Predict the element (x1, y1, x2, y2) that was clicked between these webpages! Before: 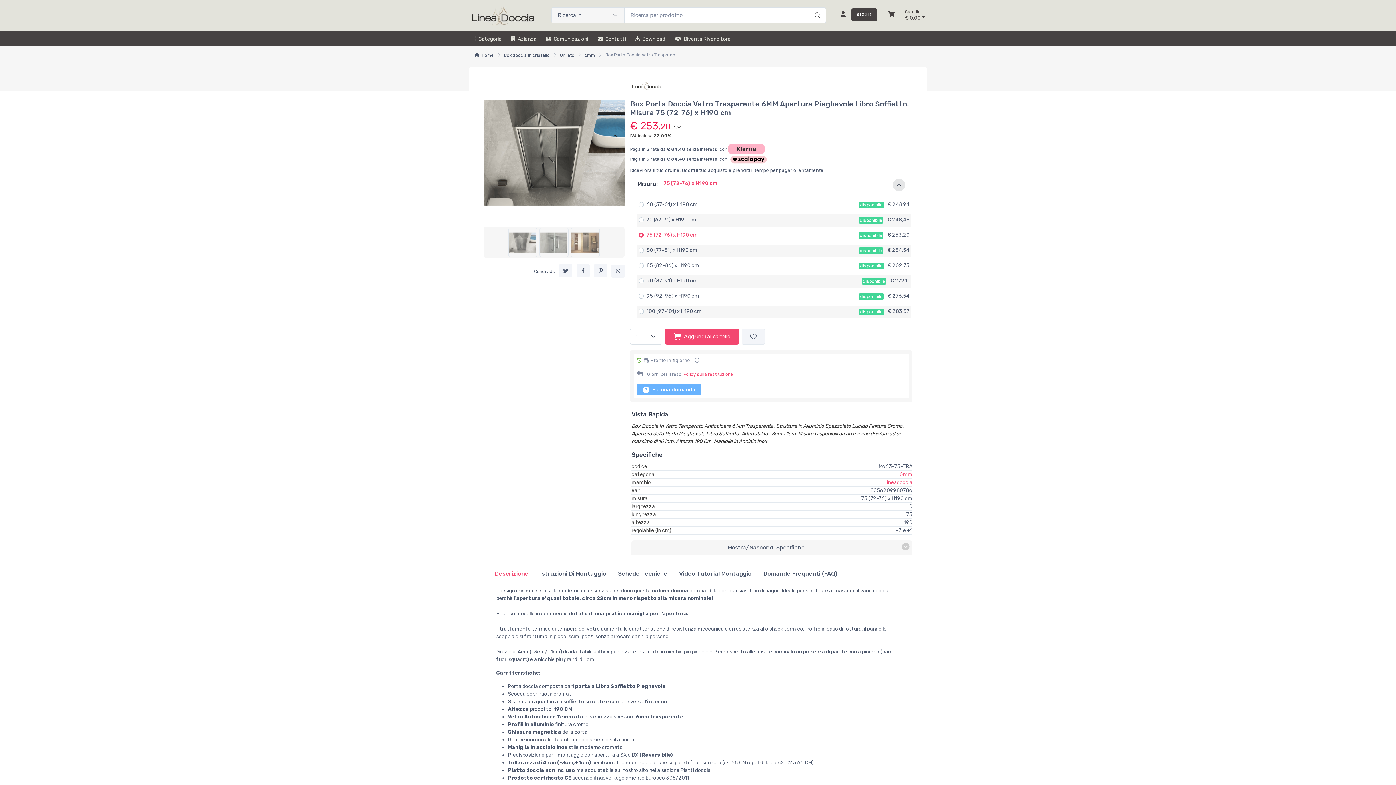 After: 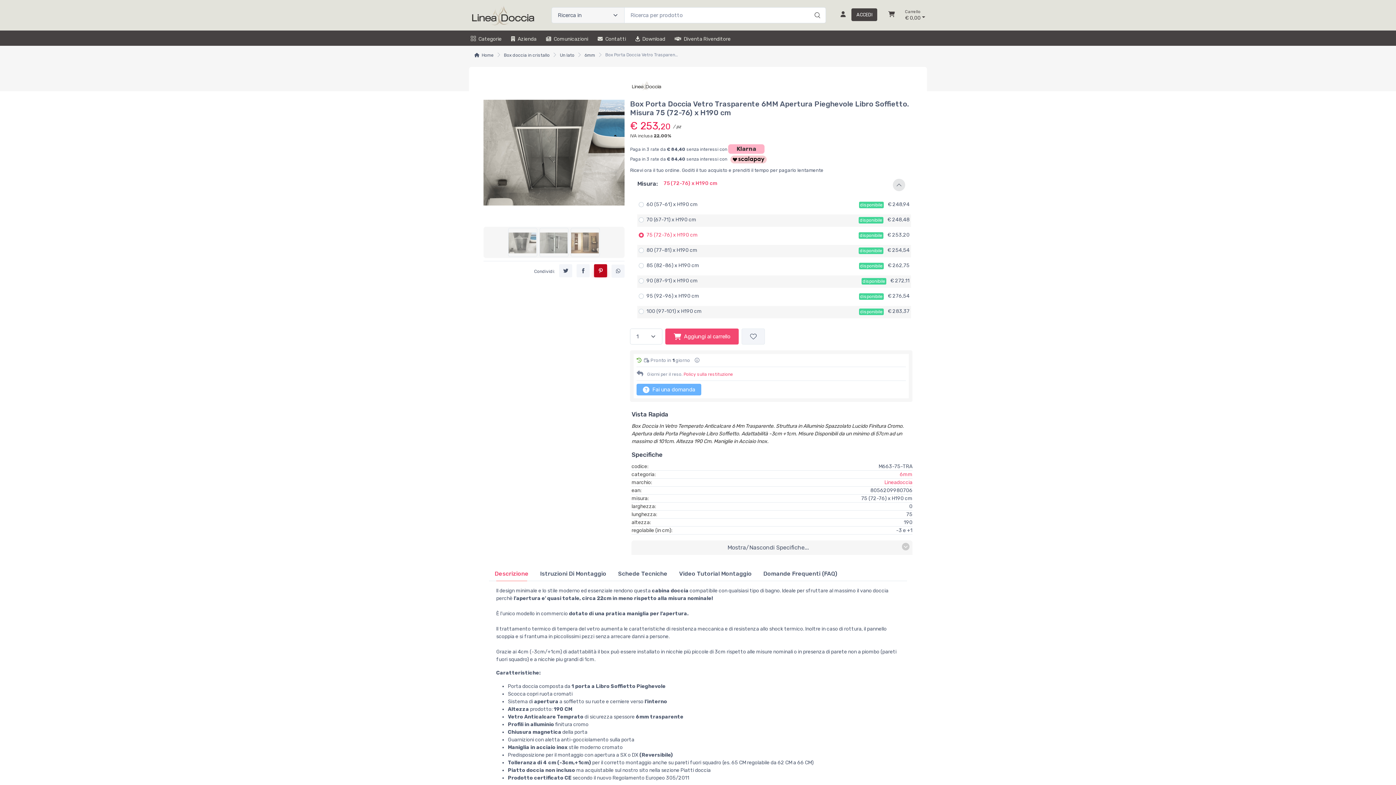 Action: bbox: (594, 264, 607, 277)